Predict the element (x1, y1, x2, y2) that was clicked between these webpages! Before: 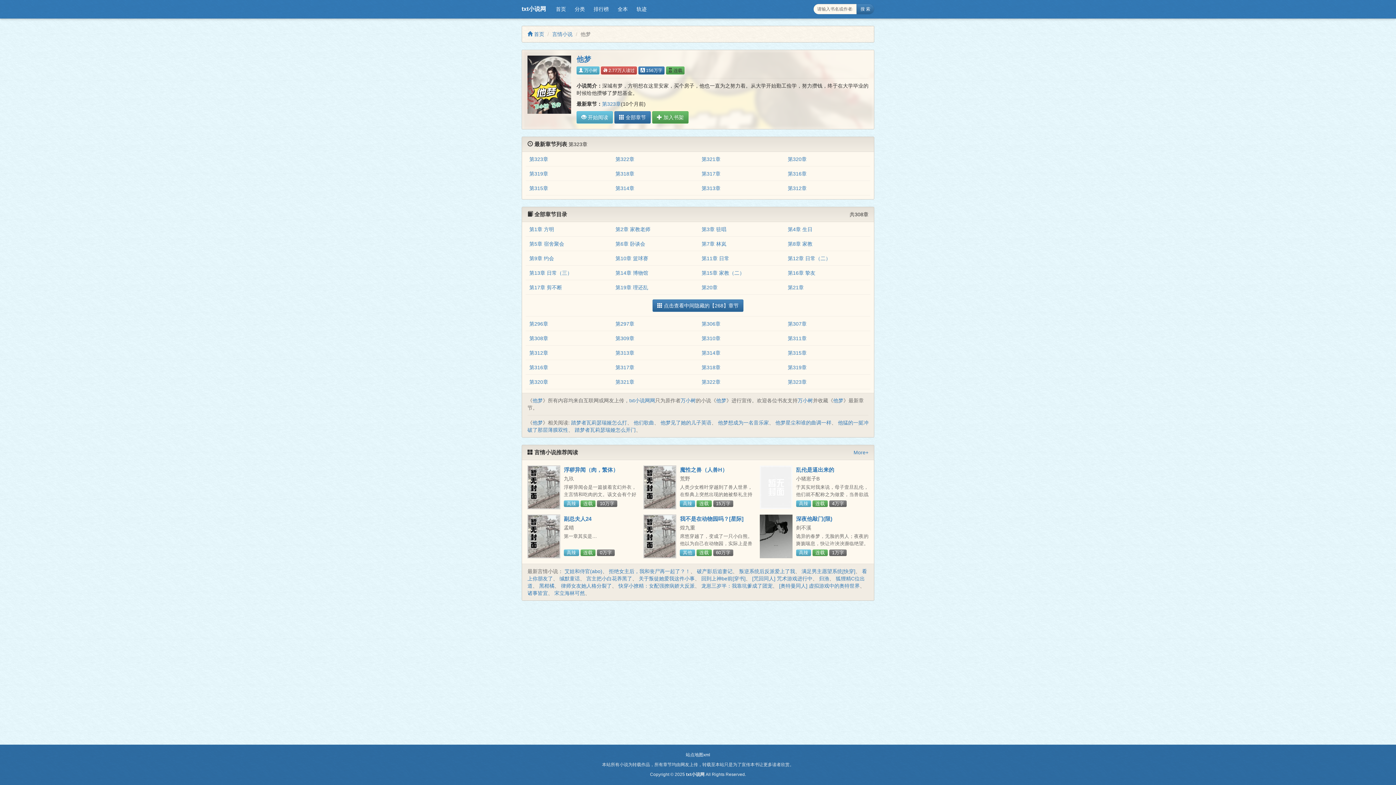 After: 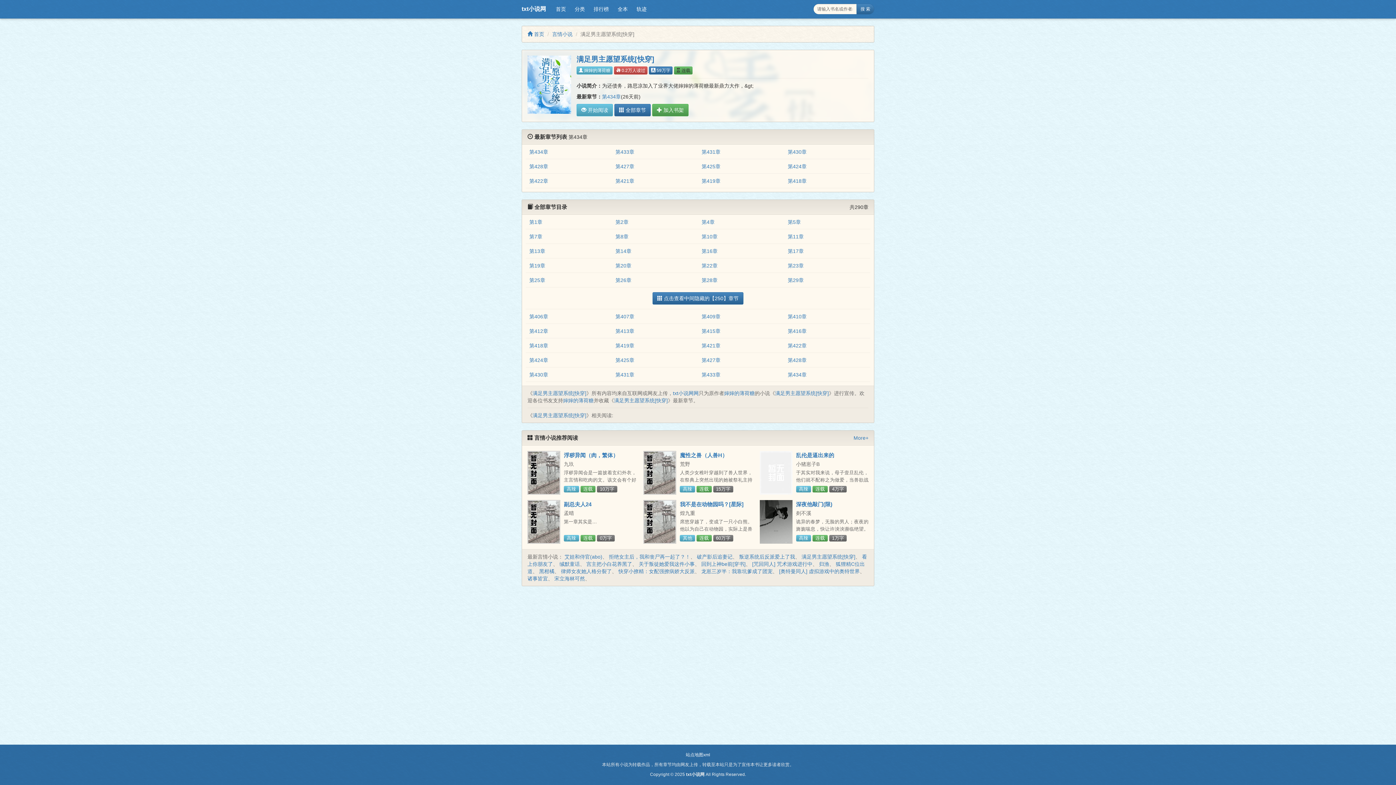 Action: label: 满足男主愿望系统[快穿] bbox: (801, 568, 855, 574)